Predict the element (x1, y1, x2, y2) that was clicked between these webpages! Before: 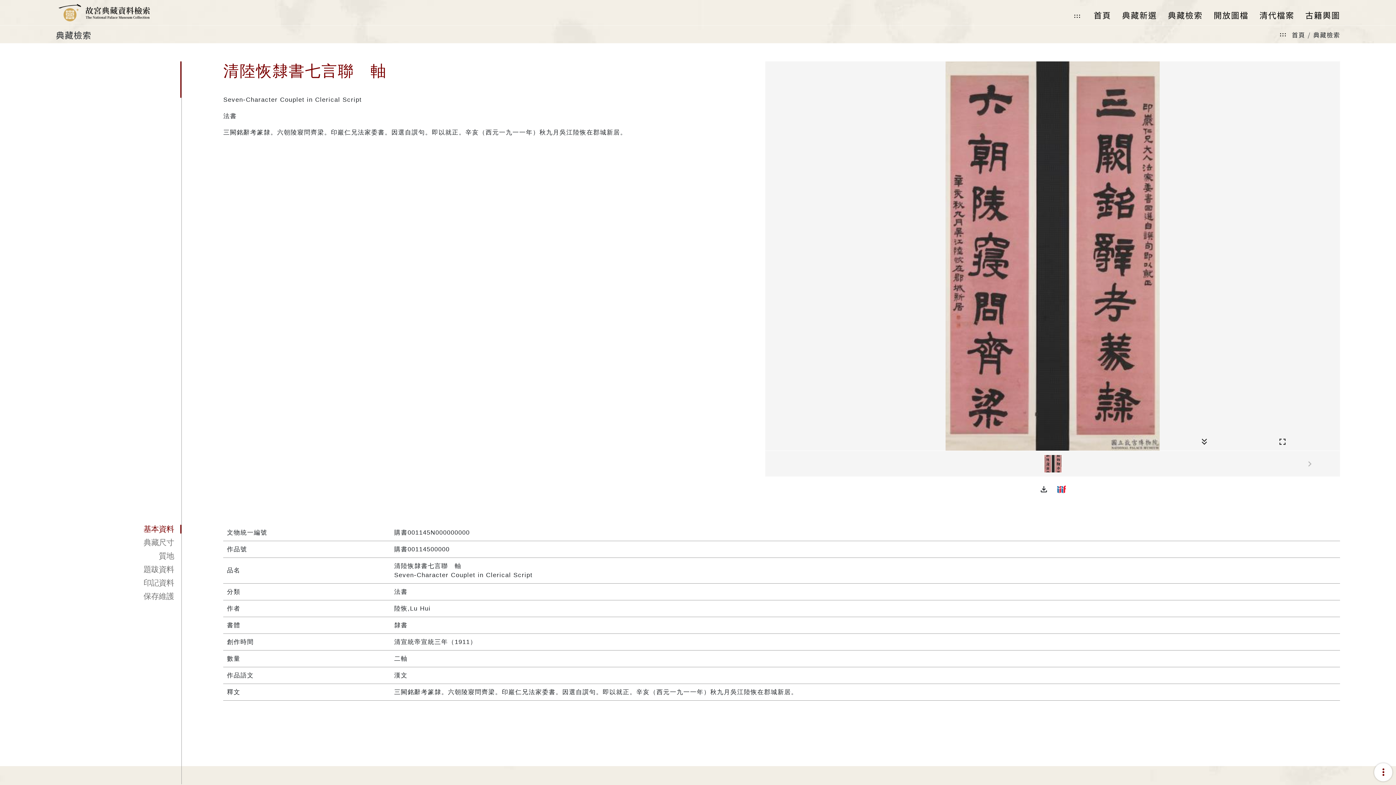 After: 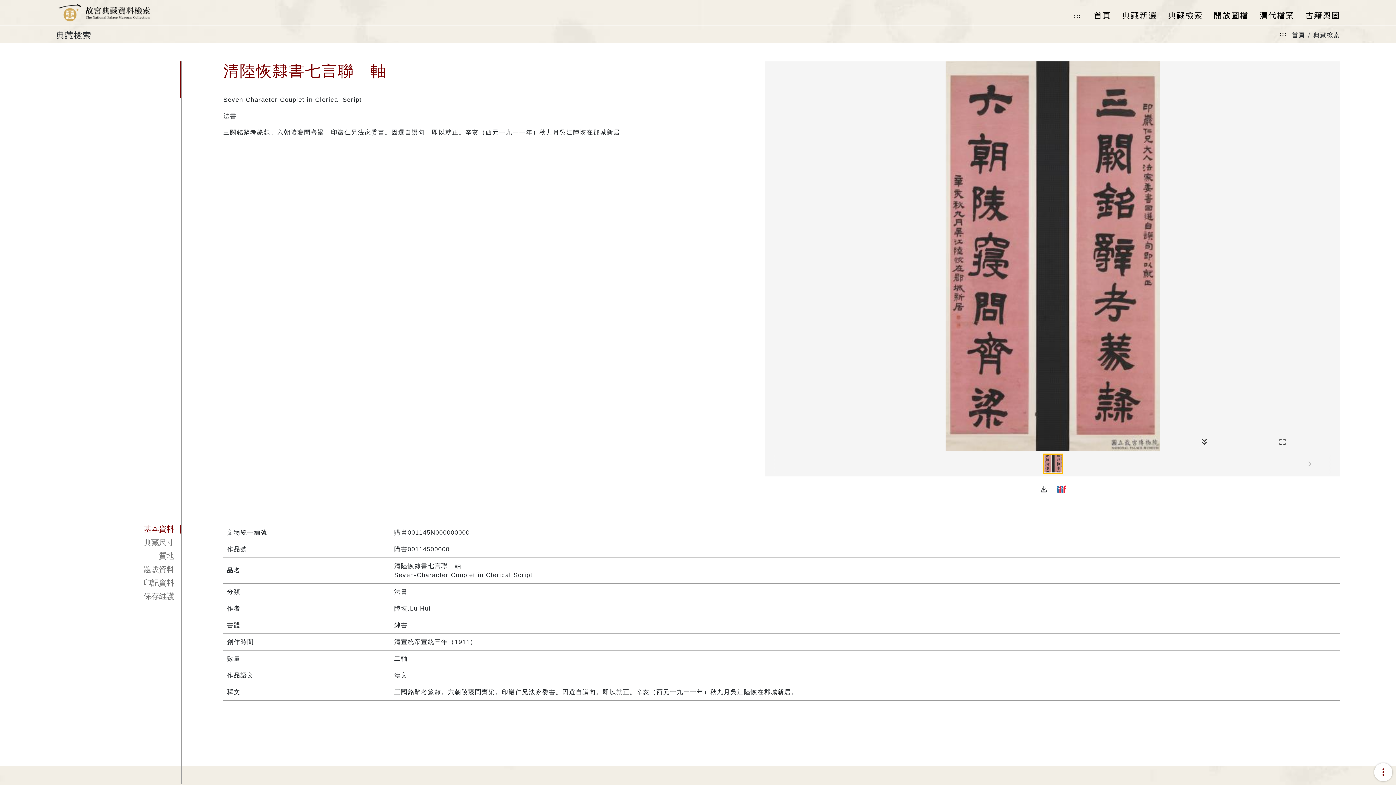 Action: bbox: (1043, 454, 1062, 473)